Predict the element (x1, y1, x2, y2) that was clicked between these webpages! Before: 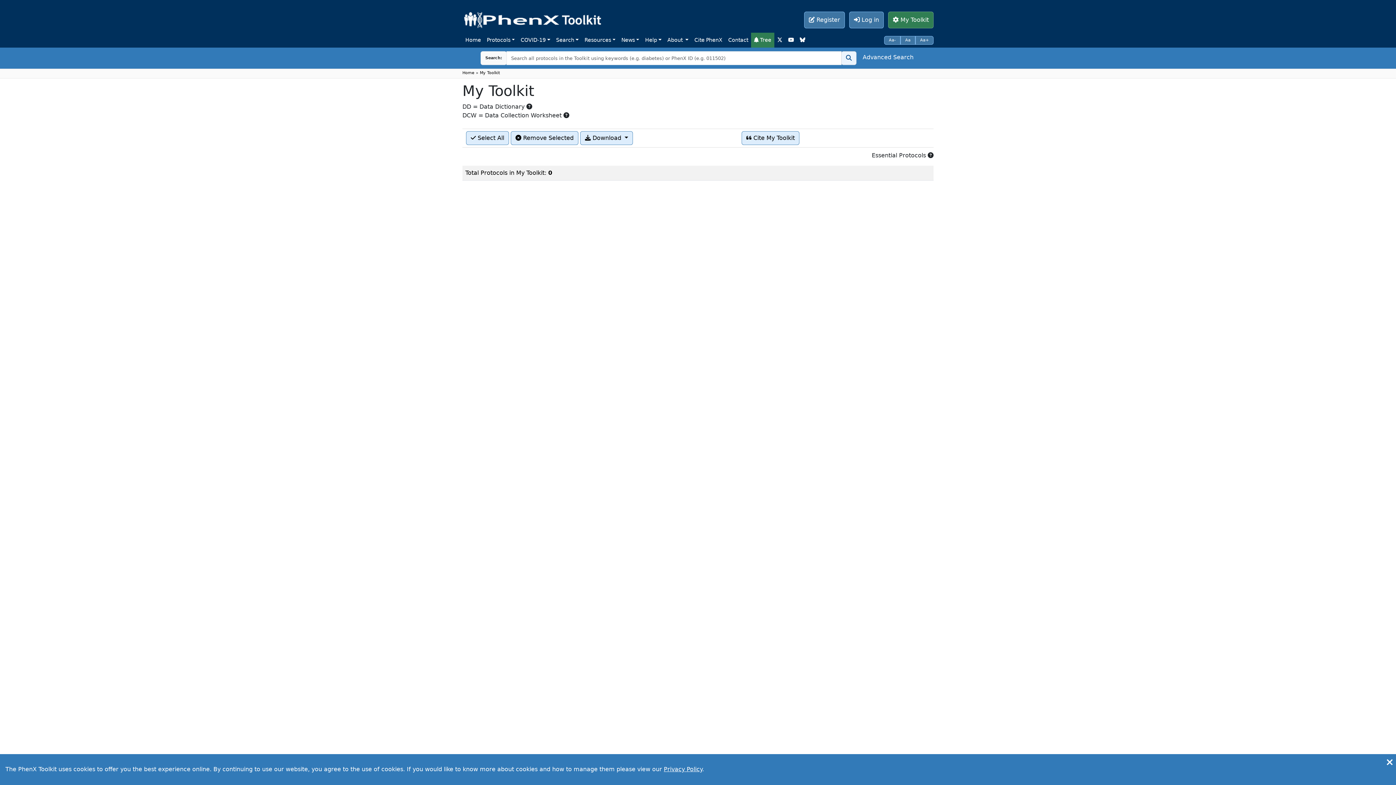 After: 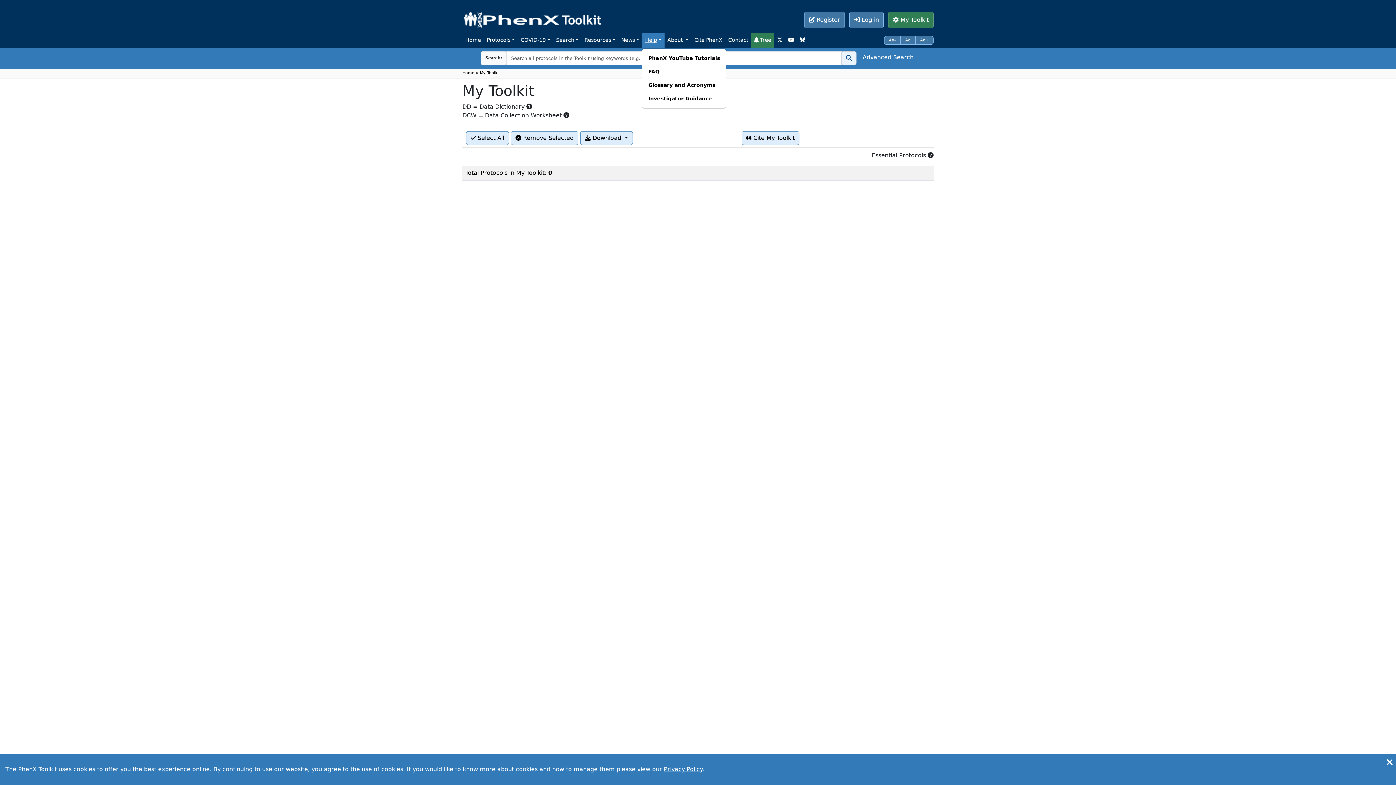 Action: bbox: (642, 32, 664, 47) label: Help